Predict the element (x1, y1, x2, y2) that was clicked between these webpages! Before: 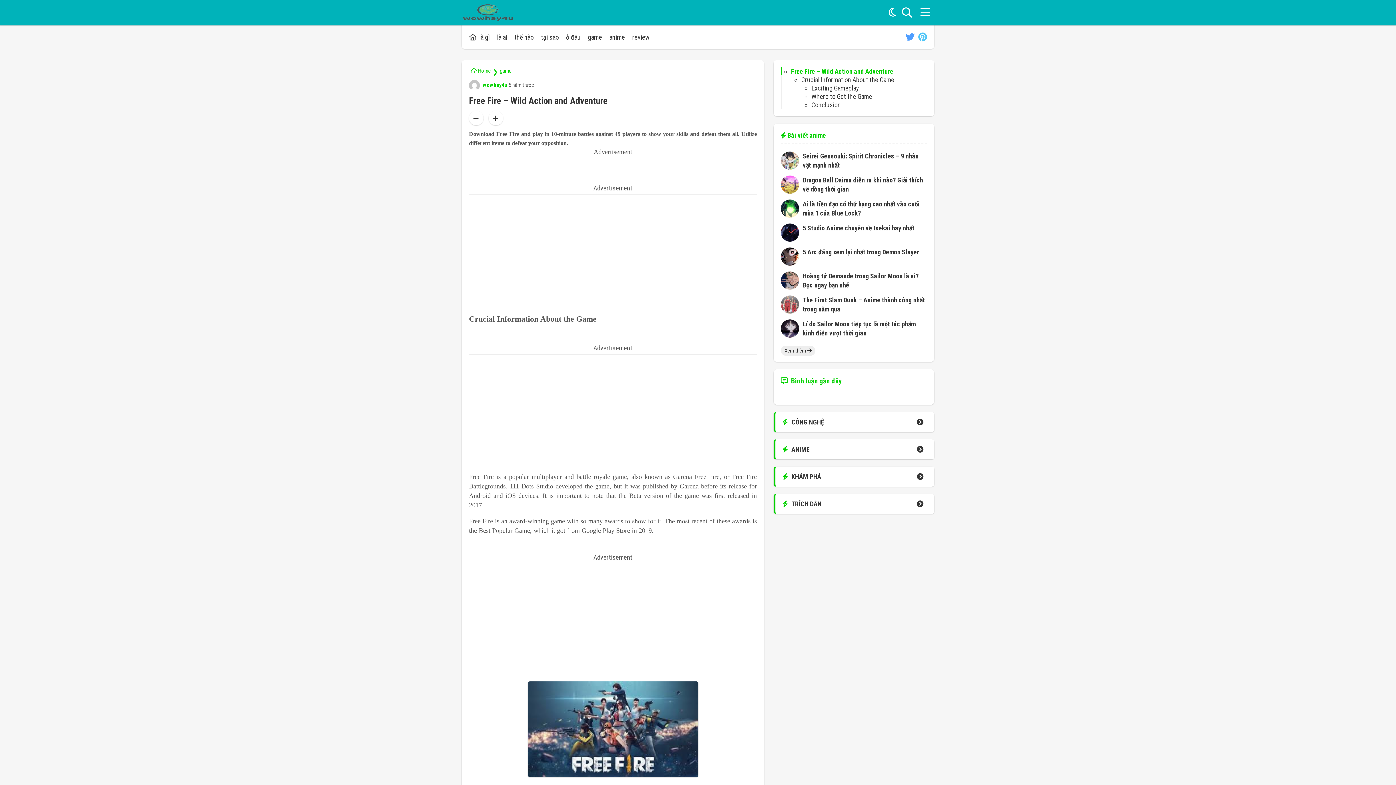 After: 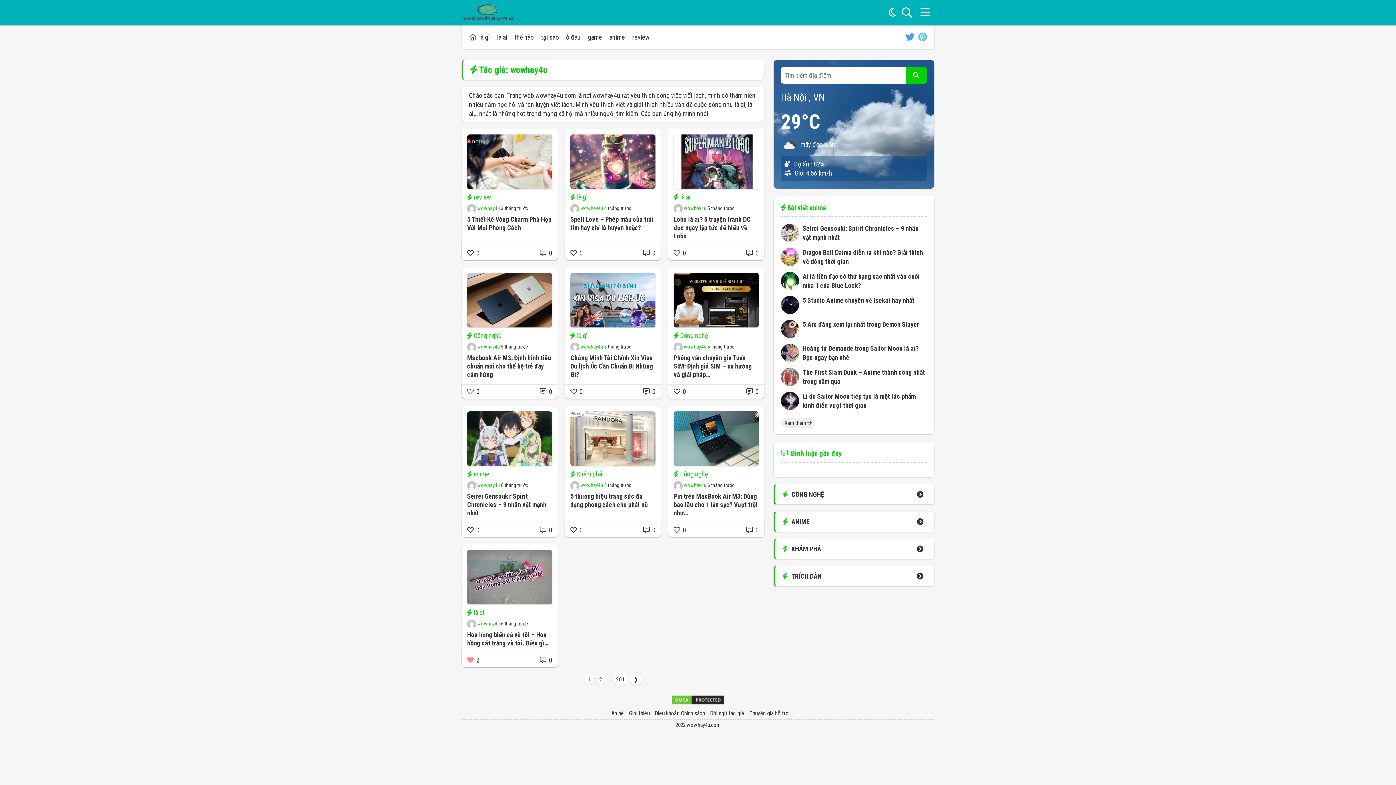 Action: label:  wowhay4u bbox: (469, 81, 507, 88)